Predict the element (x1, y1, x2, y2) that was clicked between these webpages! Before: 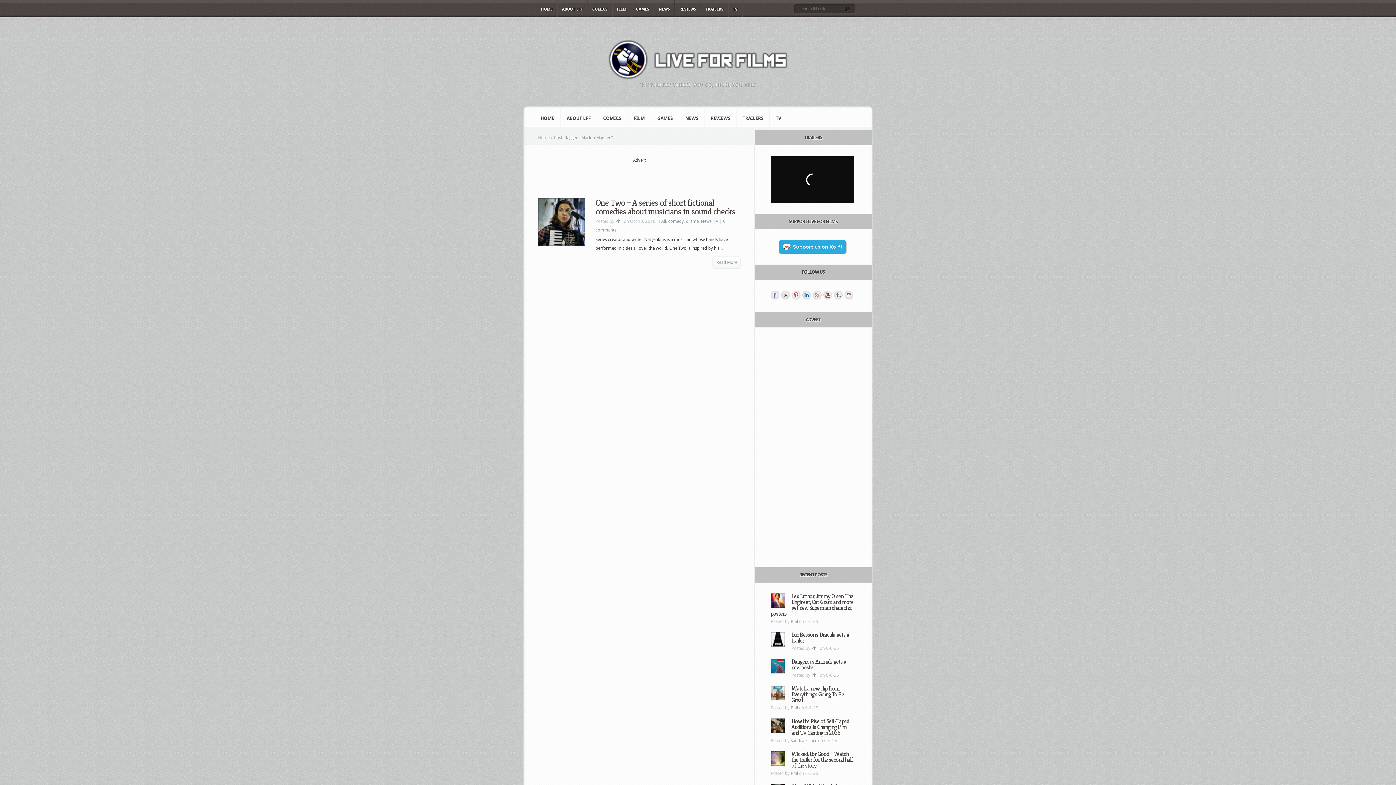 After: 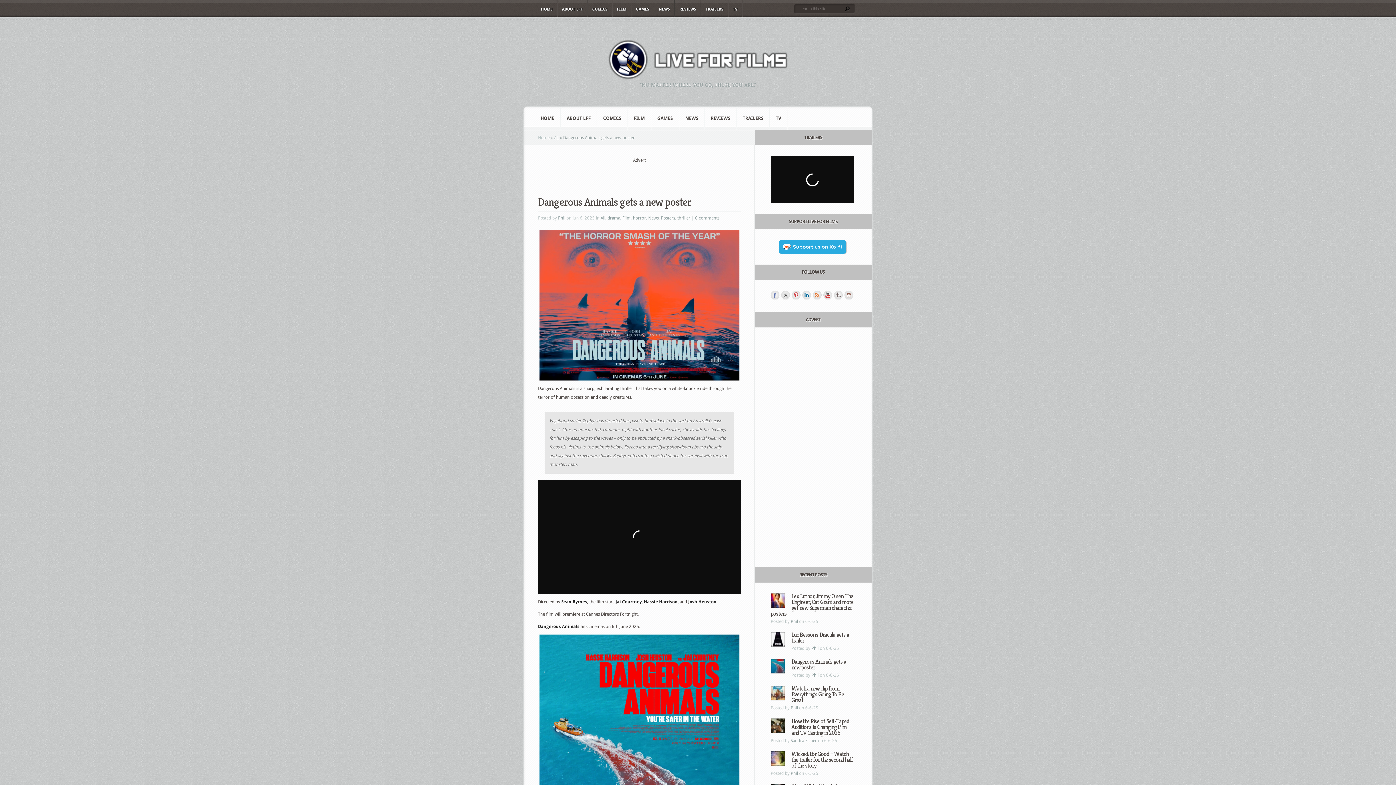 Action: bbox: (770, 669, 785, 675)